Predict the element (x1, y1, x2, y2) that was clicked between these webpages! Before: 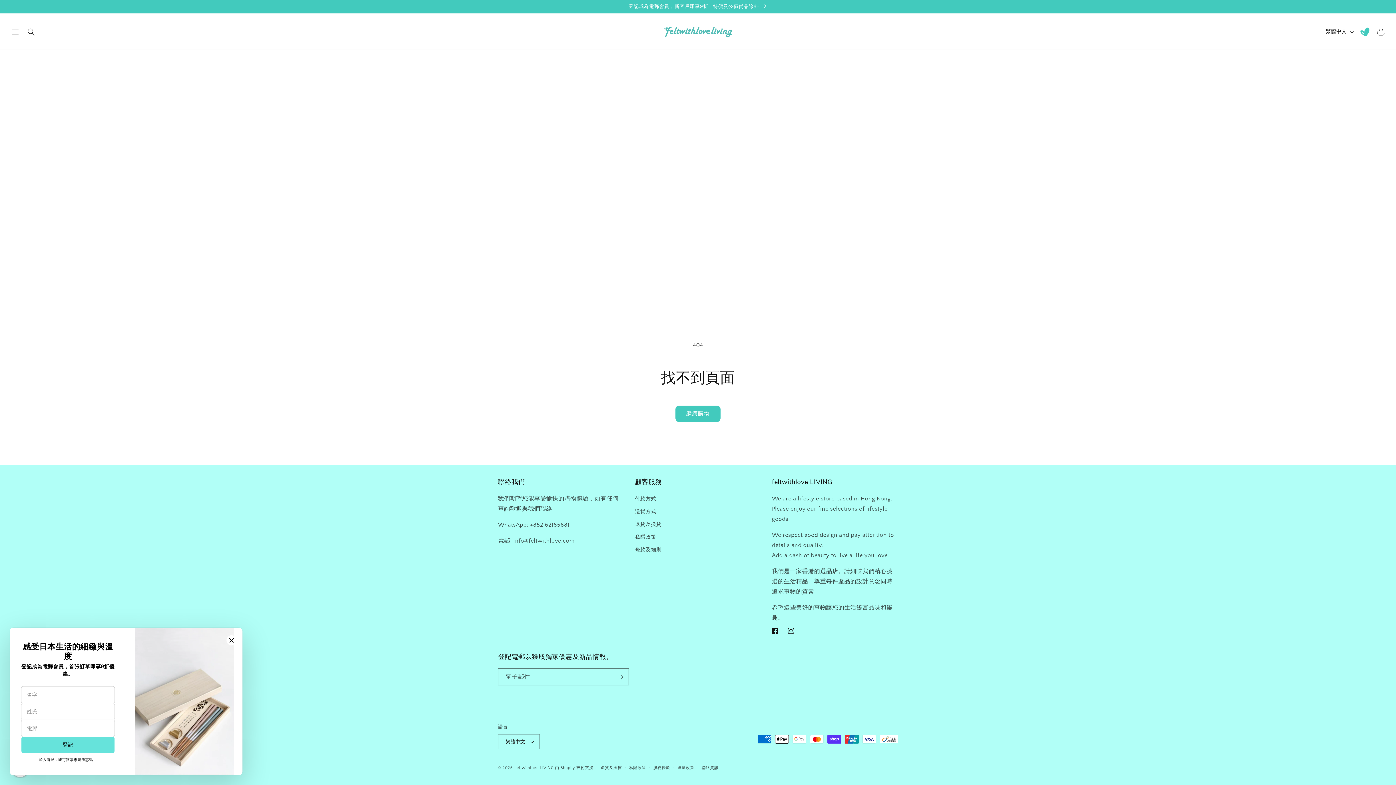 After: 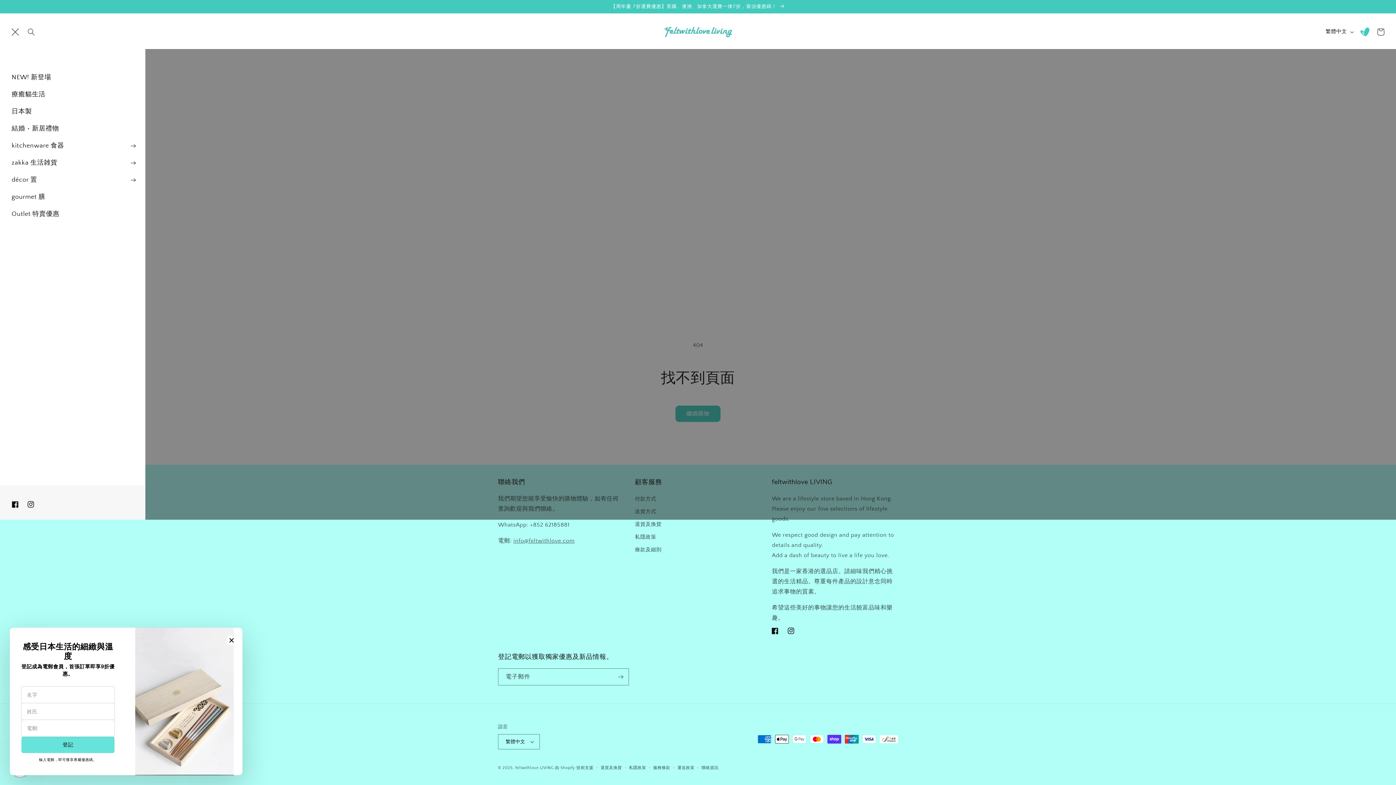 Action: label: 選單 bbox: (7, 23, 23, 39)